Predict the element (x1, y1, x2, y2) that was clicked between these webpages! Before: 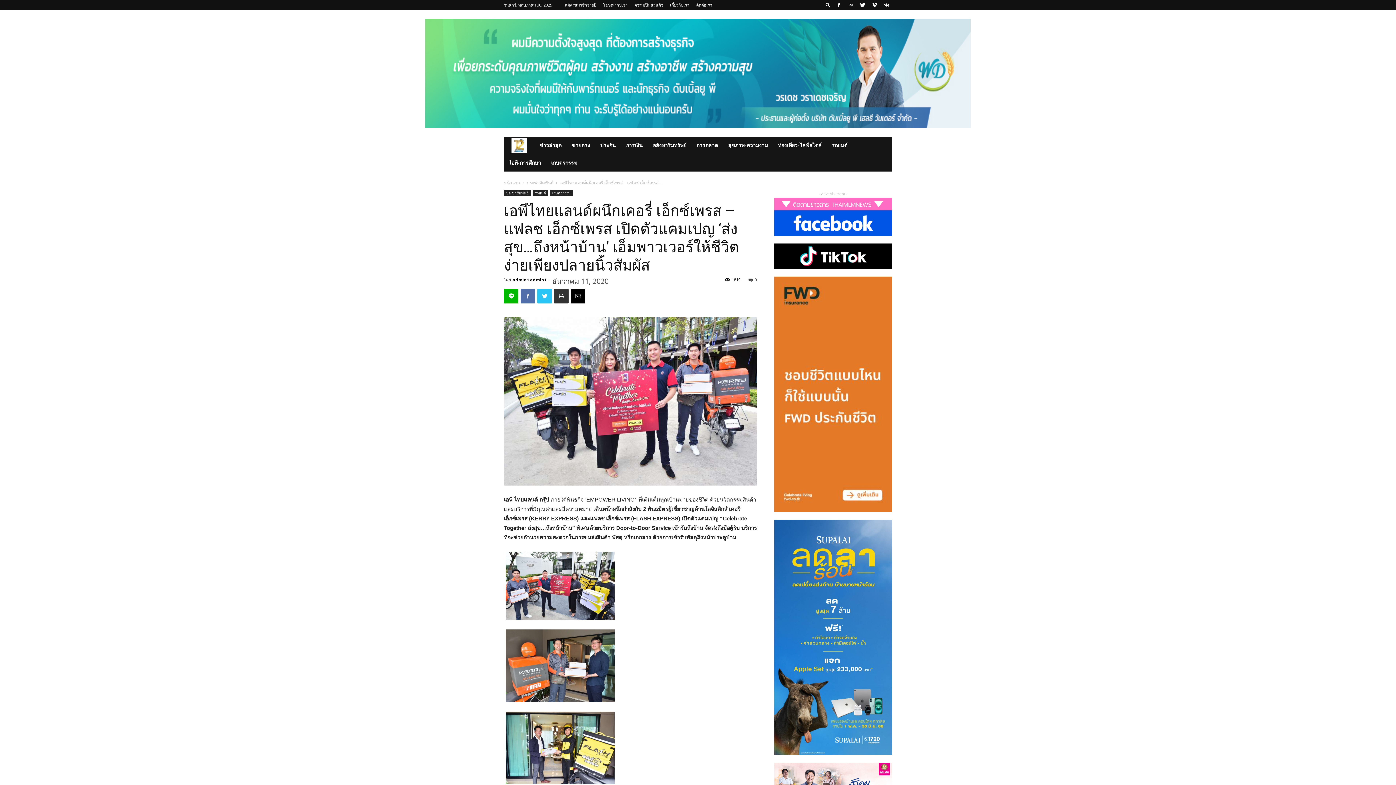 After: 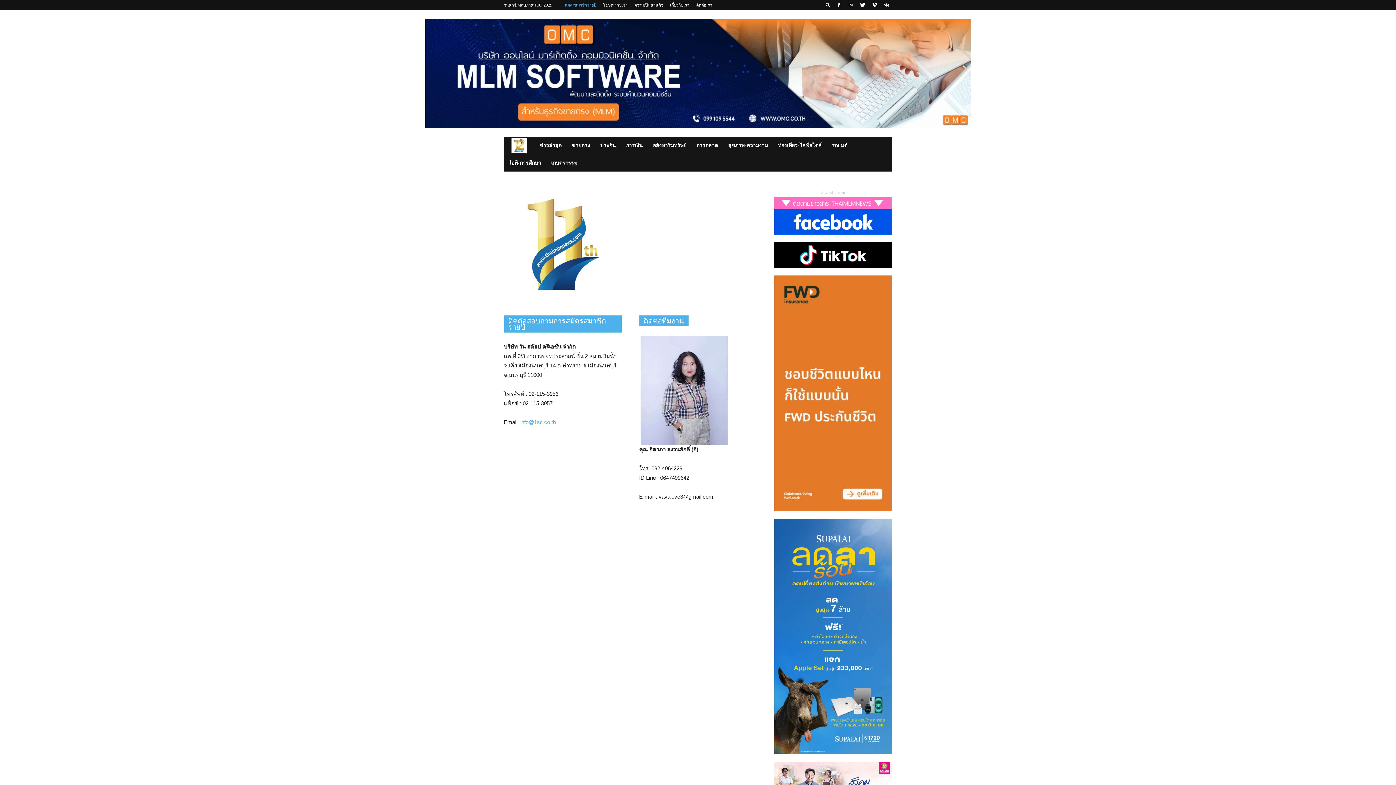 Action: bbox: (565, 2, 596, 7) label: สมัครสมาชิกรายปี